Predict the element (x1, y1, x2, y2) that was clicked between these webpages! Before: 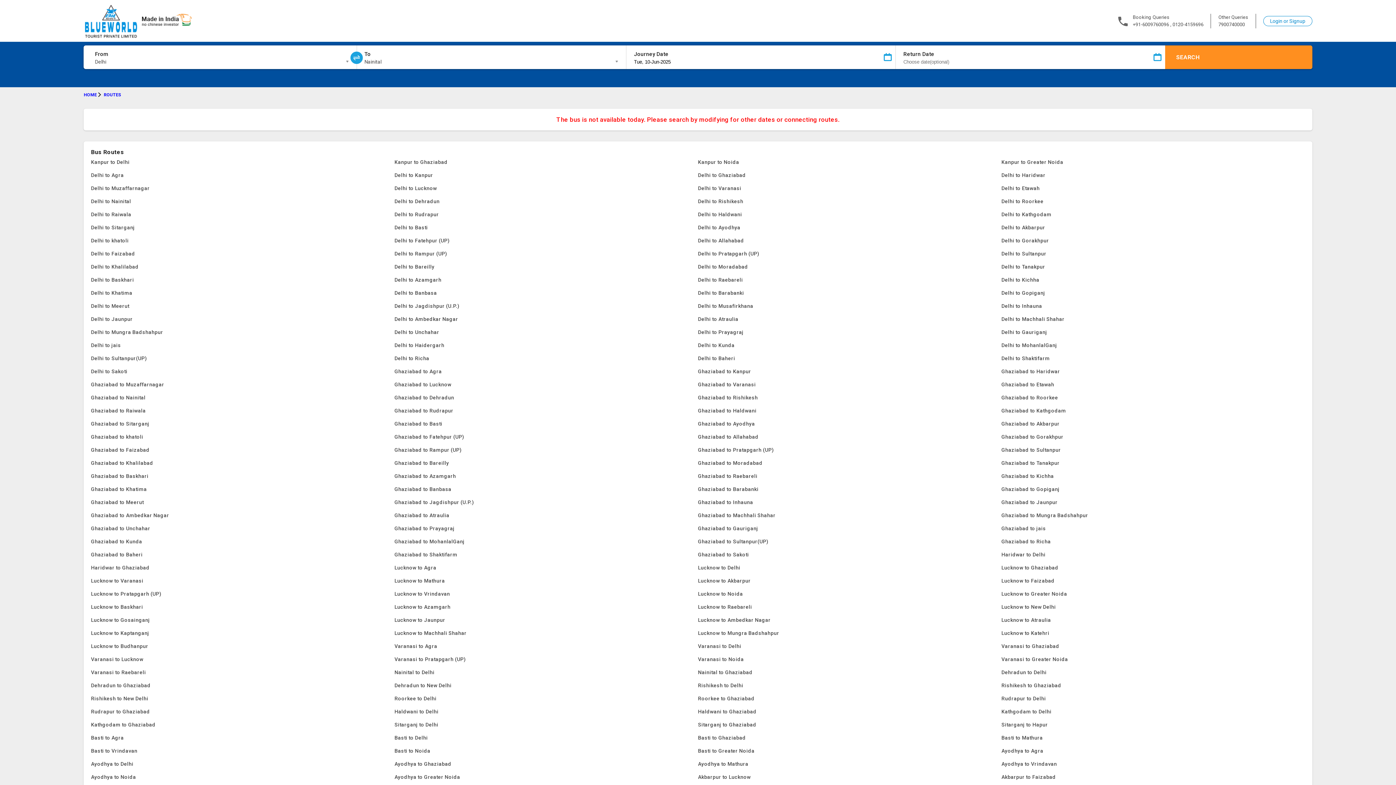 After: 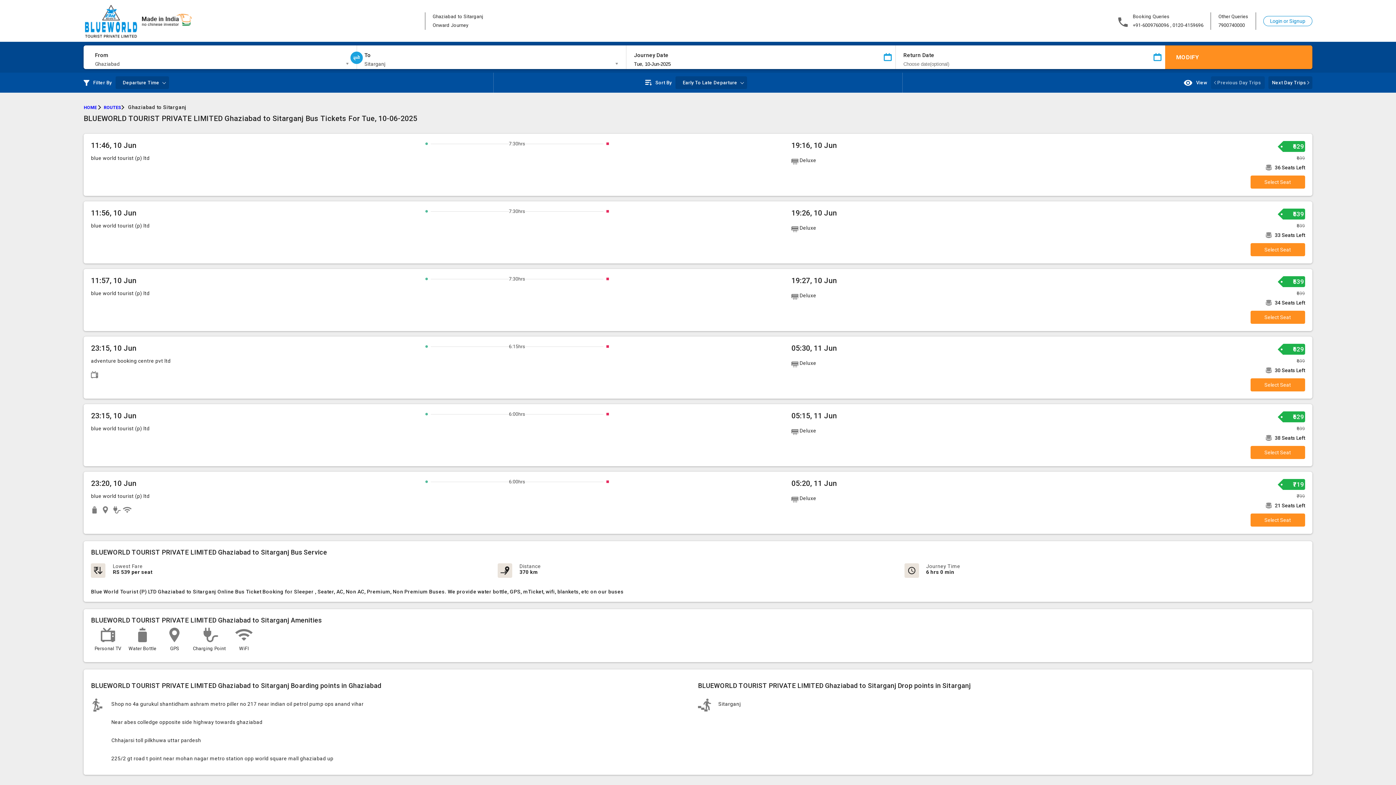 Action: label: Ghaziabad to Sitarganj bbox: (91, 417, 394, 430)